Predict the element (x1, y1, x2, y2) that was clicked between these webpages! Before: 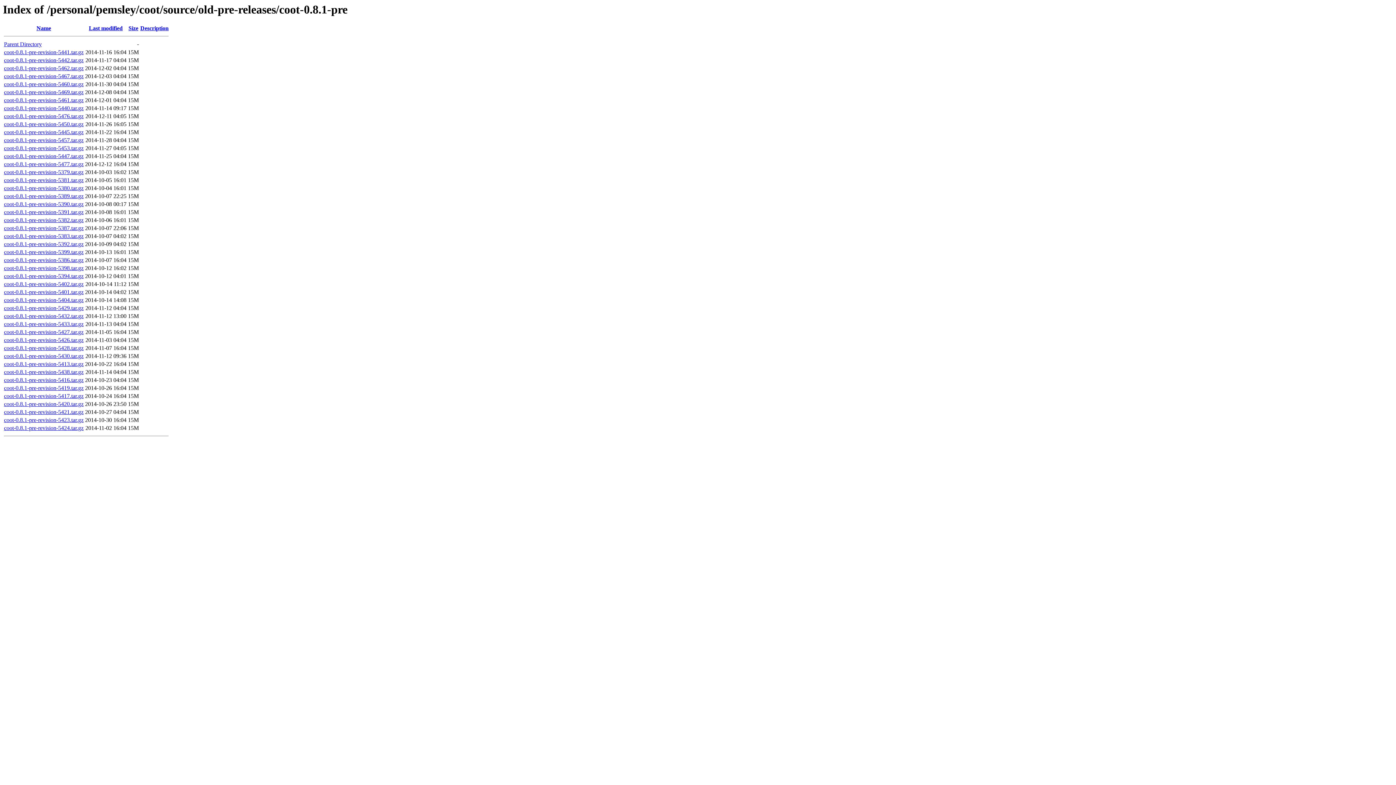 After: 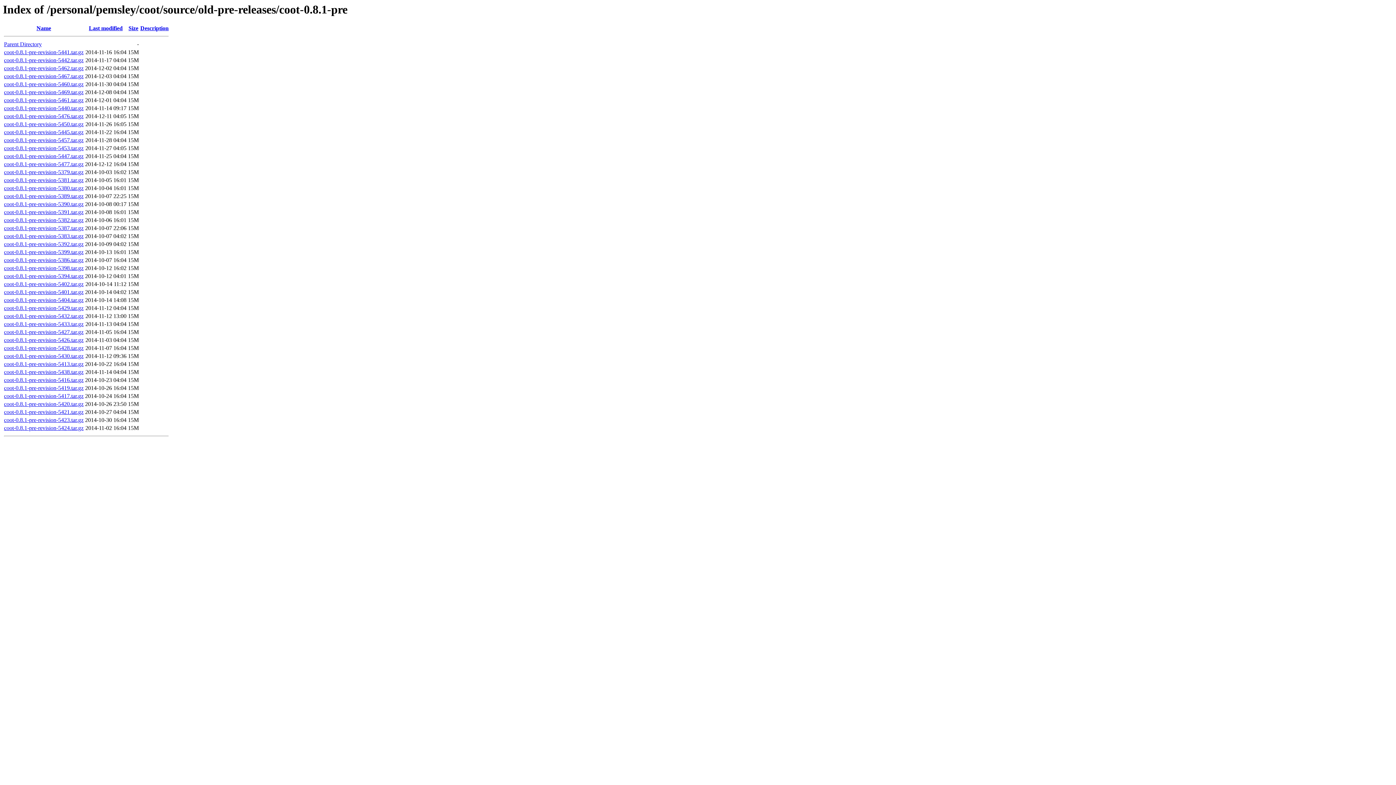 Action: label: coot-0.8.1-pre-revision-5476.tar.gz bbox: (4, 113, 83, 119)